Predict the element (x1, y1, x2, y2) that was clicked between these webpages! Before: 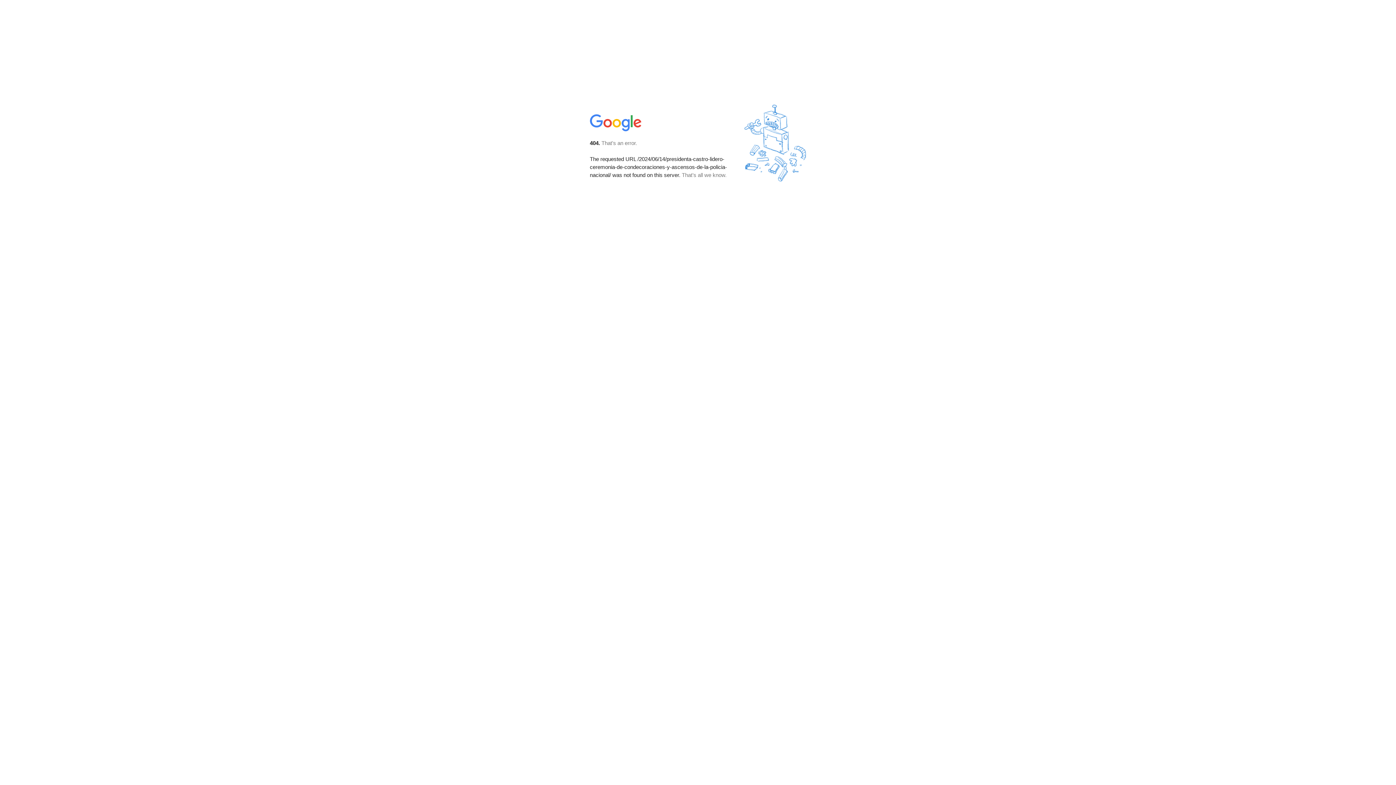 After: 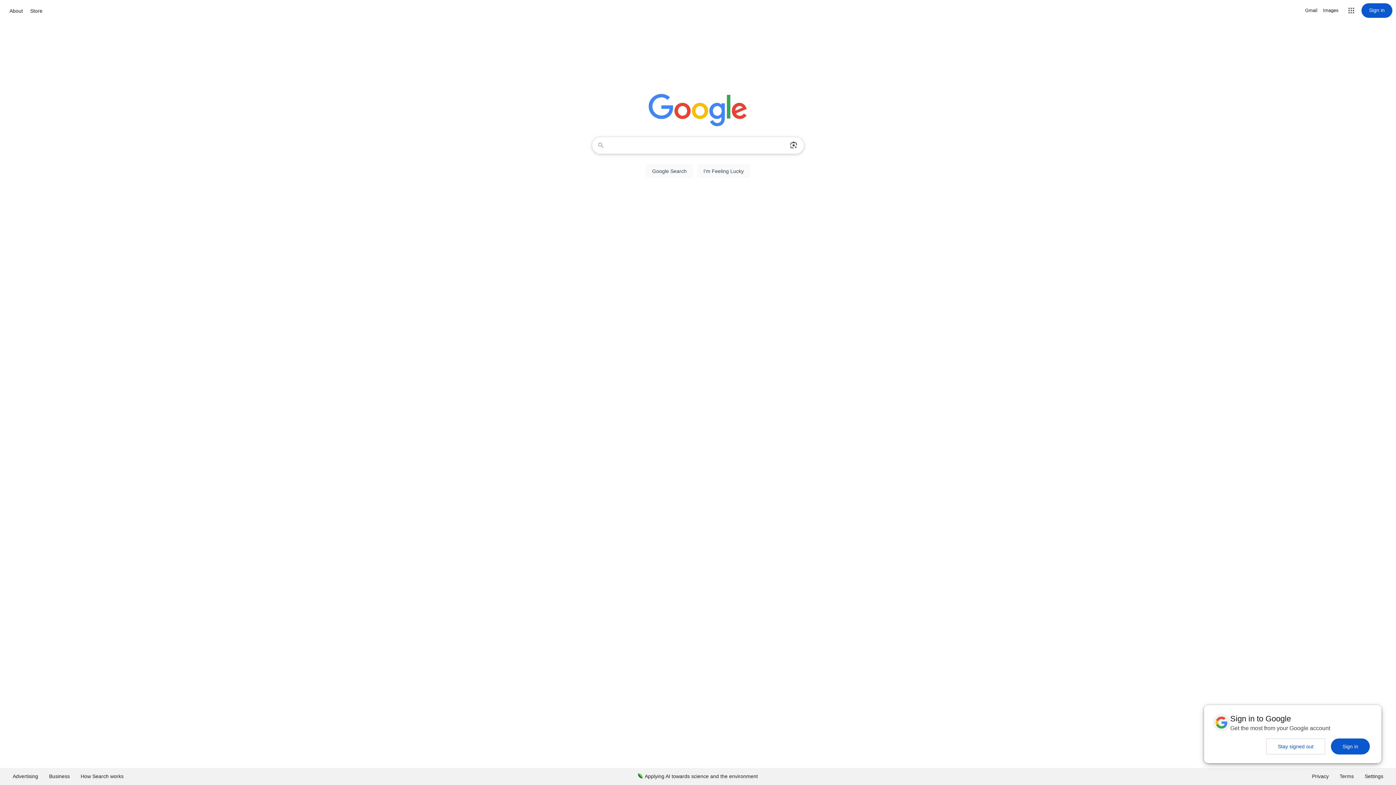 Action: bbox: (590, 127, 642, 134)